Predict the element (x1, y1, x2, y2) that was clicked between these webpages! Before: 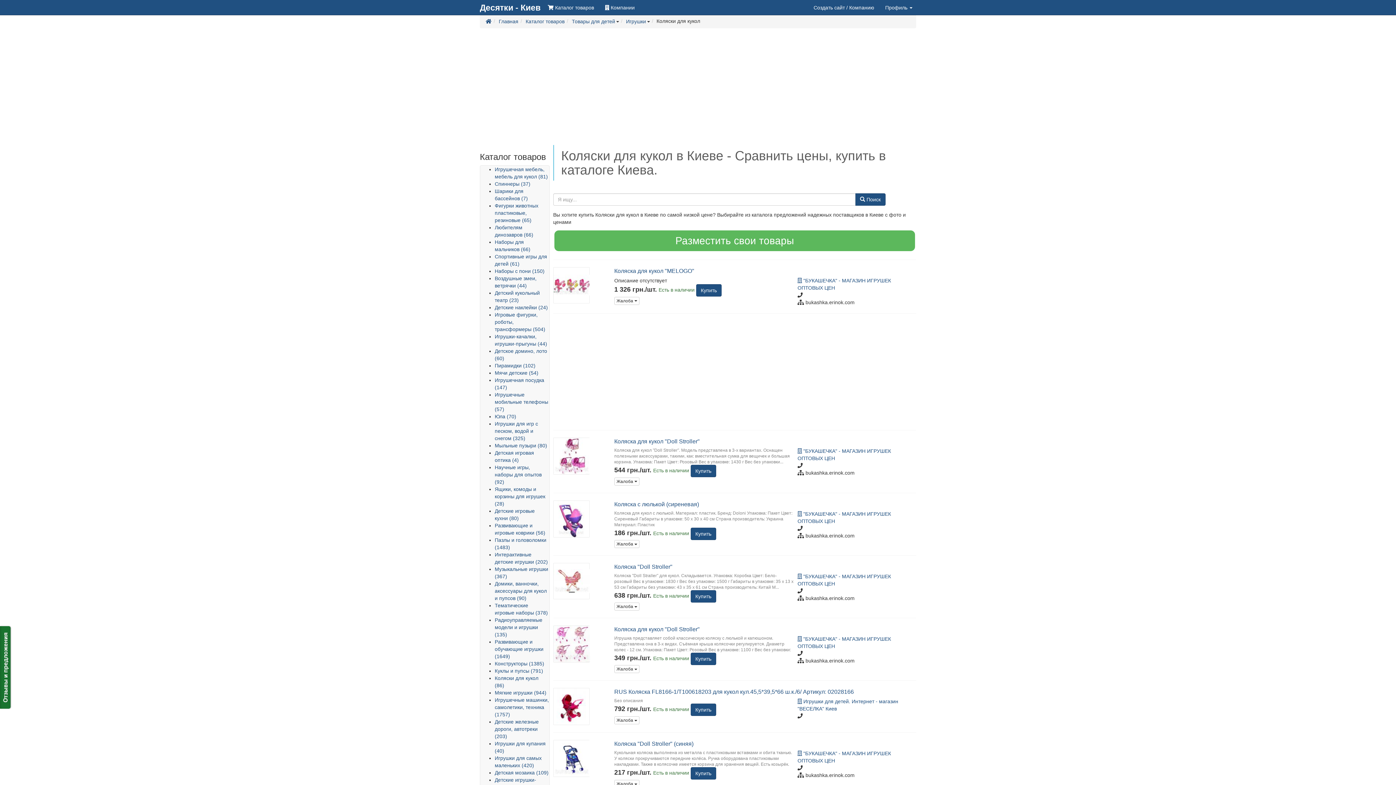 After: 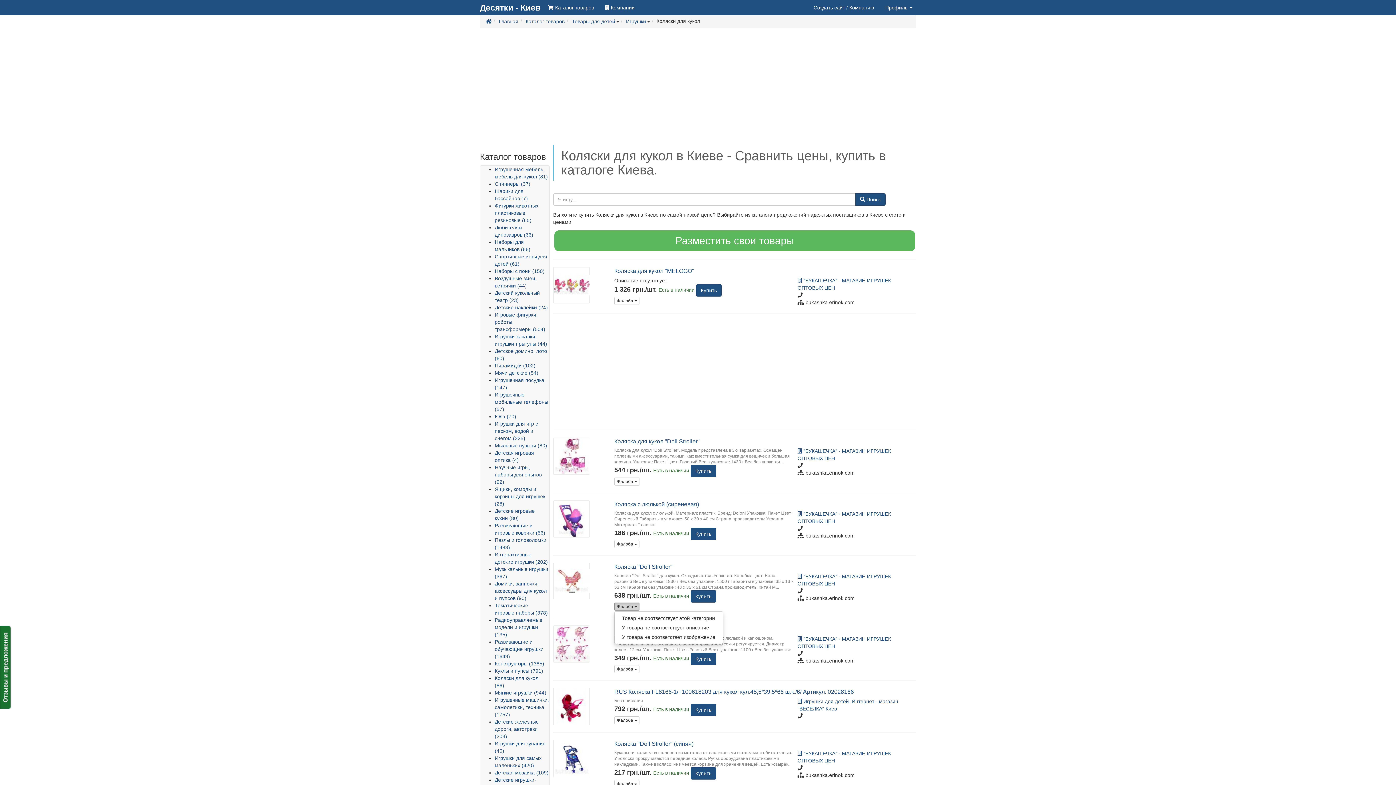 Action: bbox: (614, 602, 639, 610) label: Жалоба 